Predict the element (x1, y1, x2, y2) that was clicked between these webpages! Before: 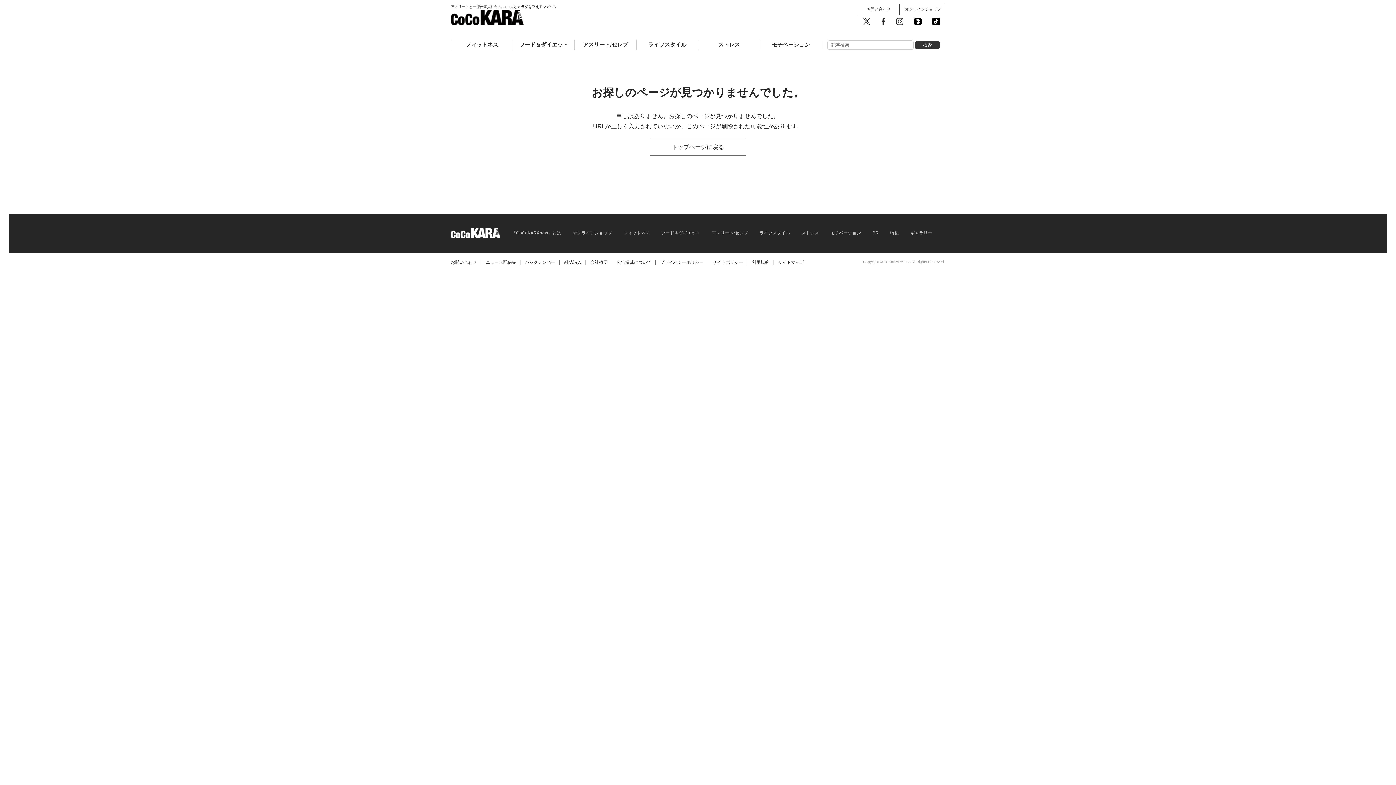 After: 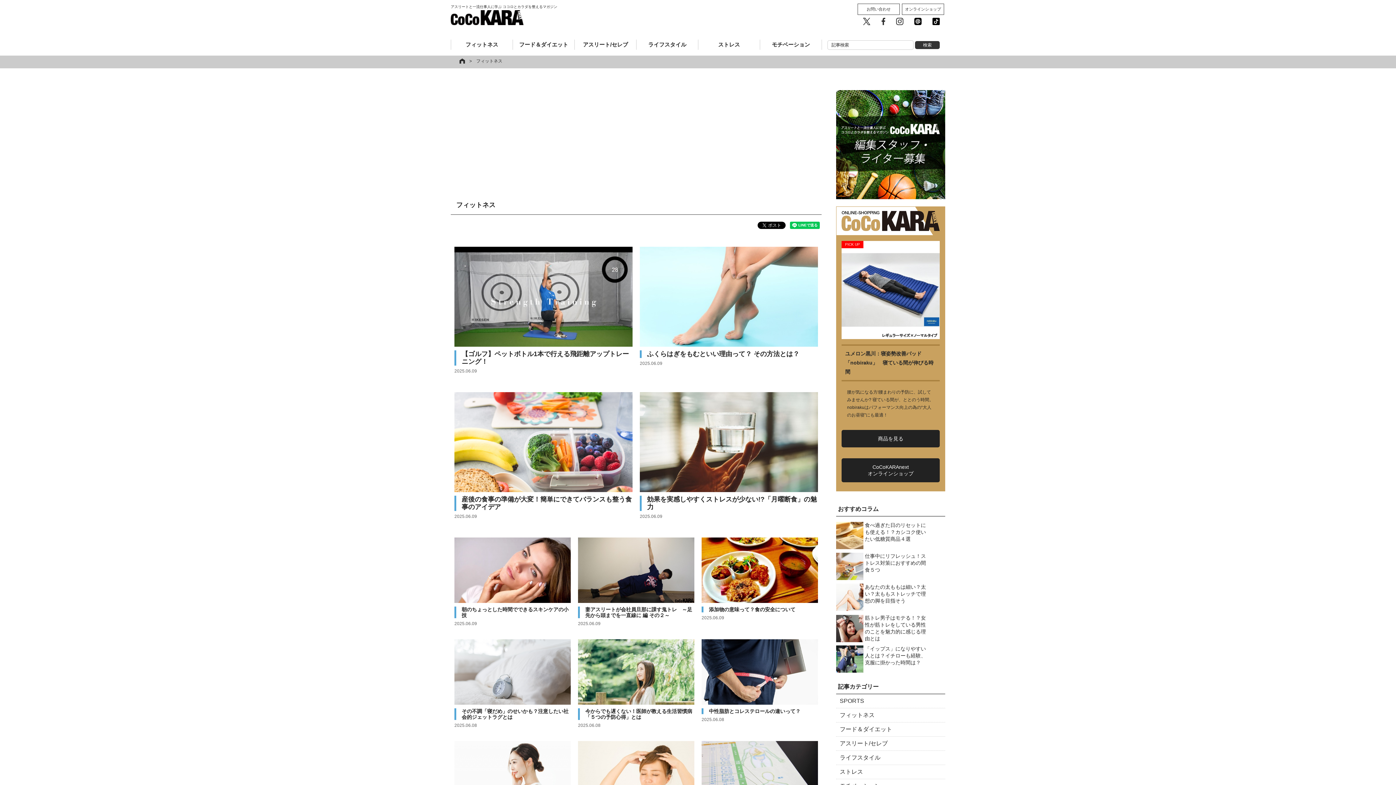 Action: bbox: (623, 230, 649, 235) label: フィットネス